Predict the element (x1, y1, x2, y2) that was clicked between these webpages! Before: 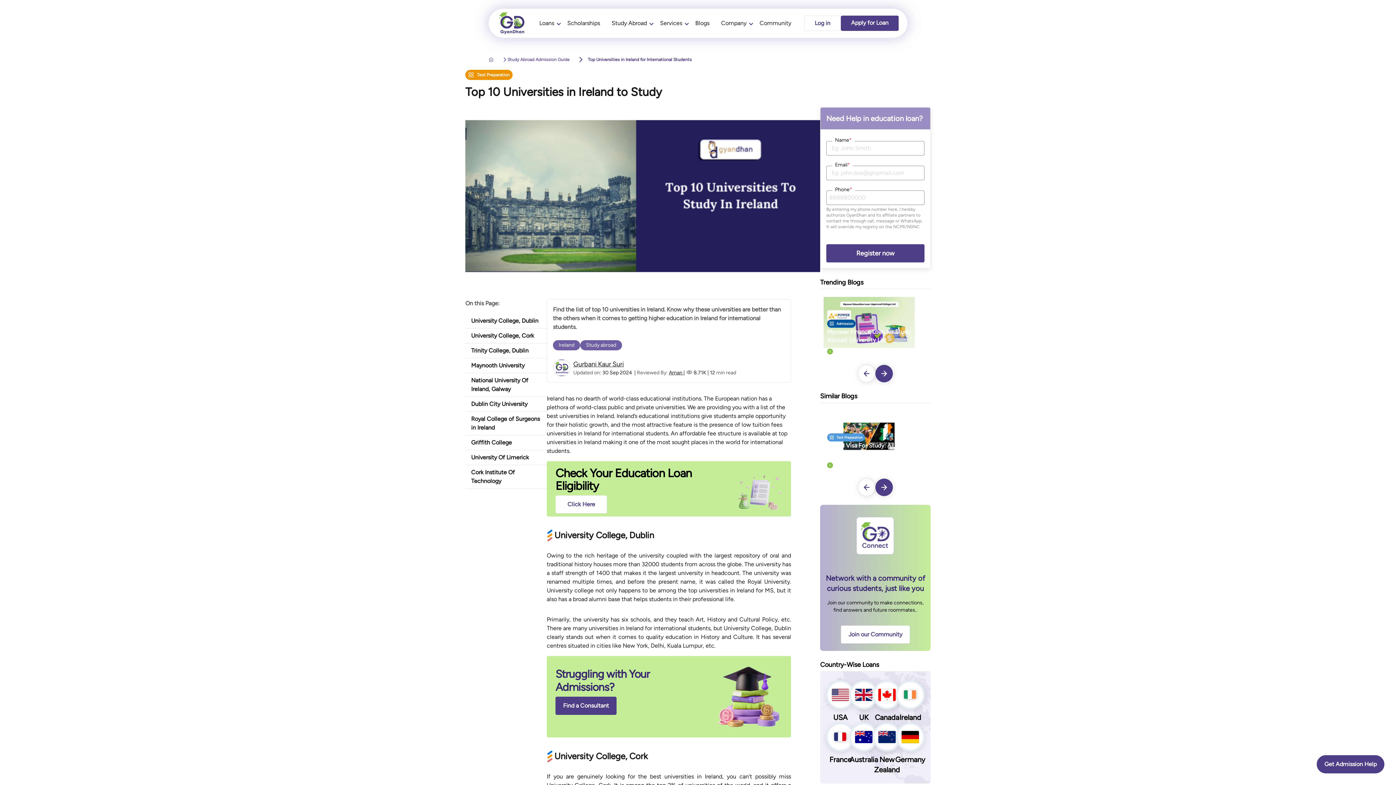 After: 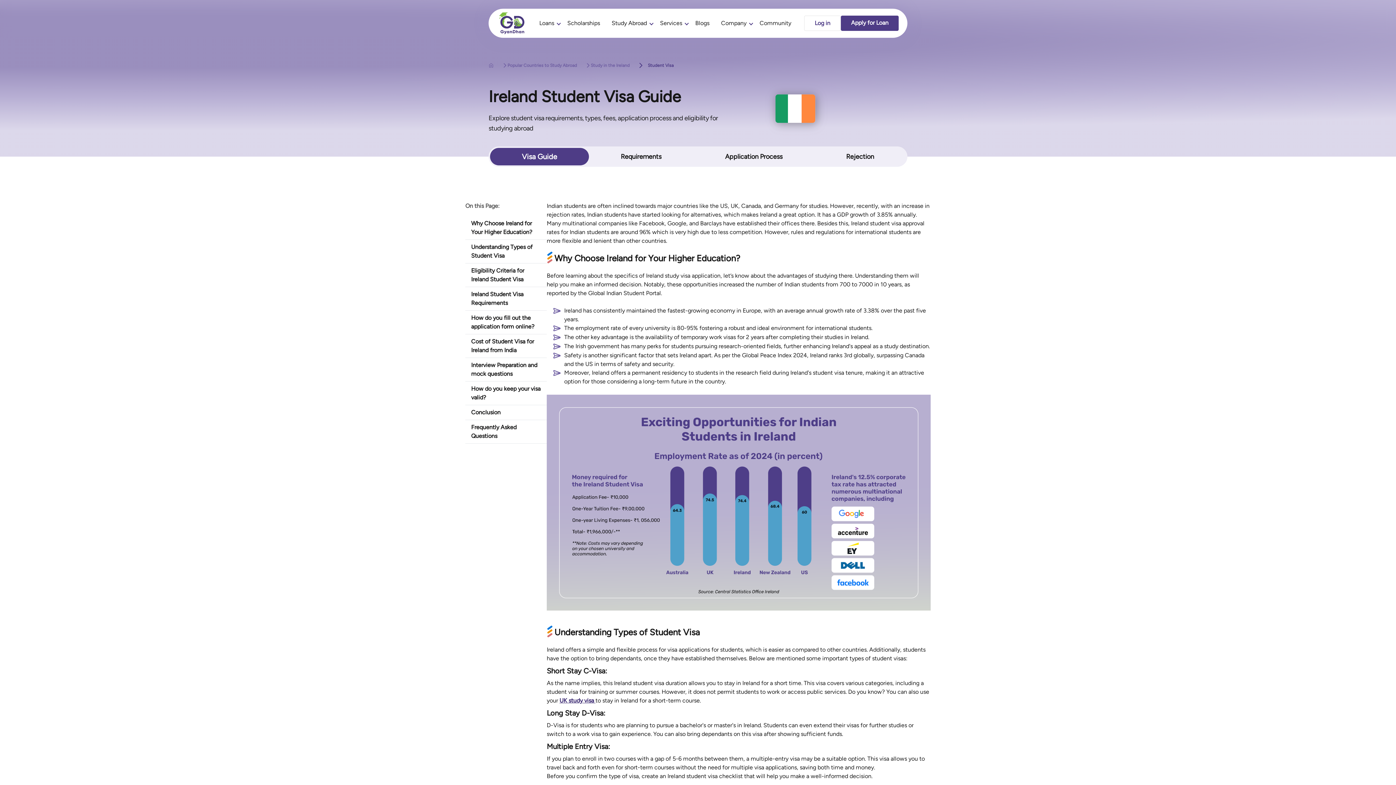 Action: label: Ireland Visa For Study: All You Need to Know About It! bbox: (827, 441, 925, 457)